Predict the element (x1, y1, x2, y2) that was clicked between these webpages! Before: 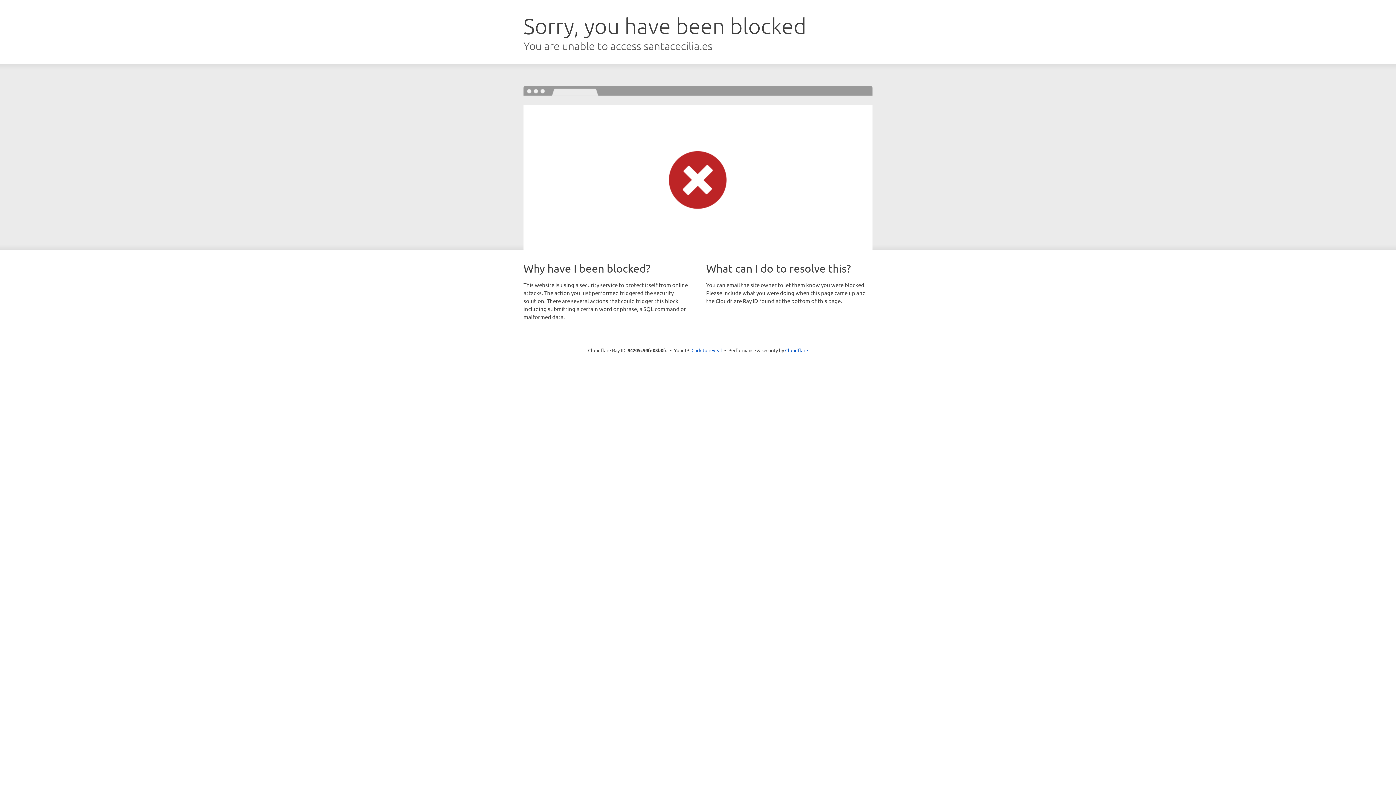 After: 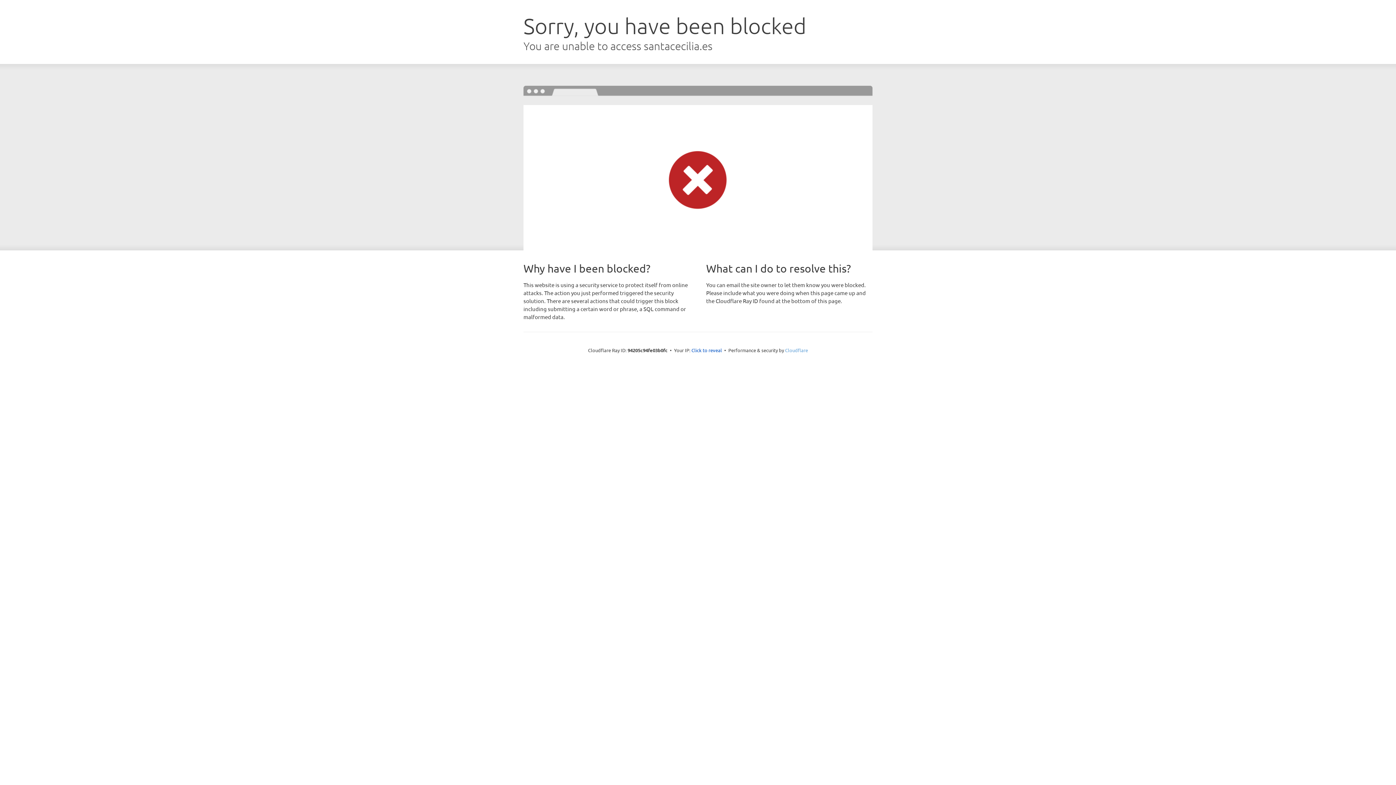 Action: bbox: (785, 347, 808, 353) label: Cloudflare